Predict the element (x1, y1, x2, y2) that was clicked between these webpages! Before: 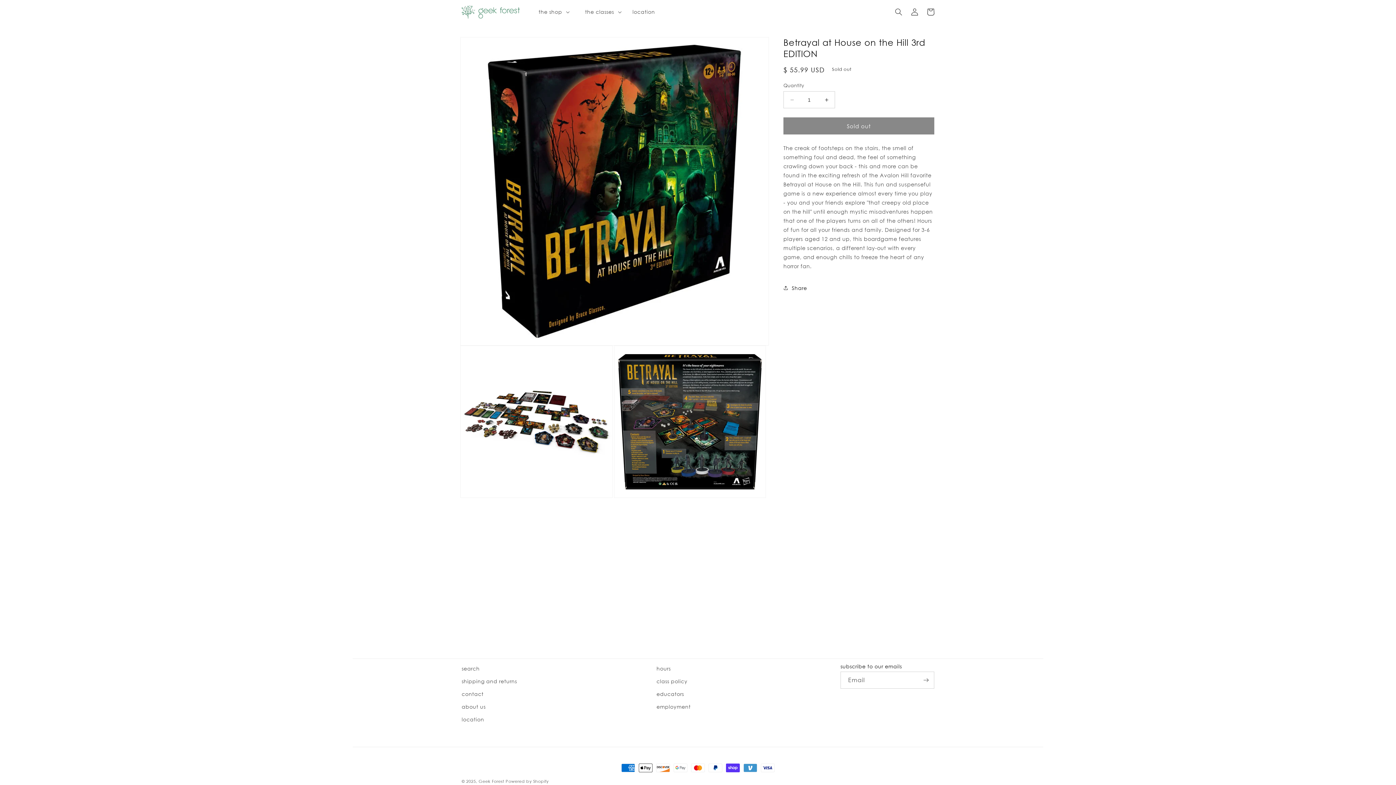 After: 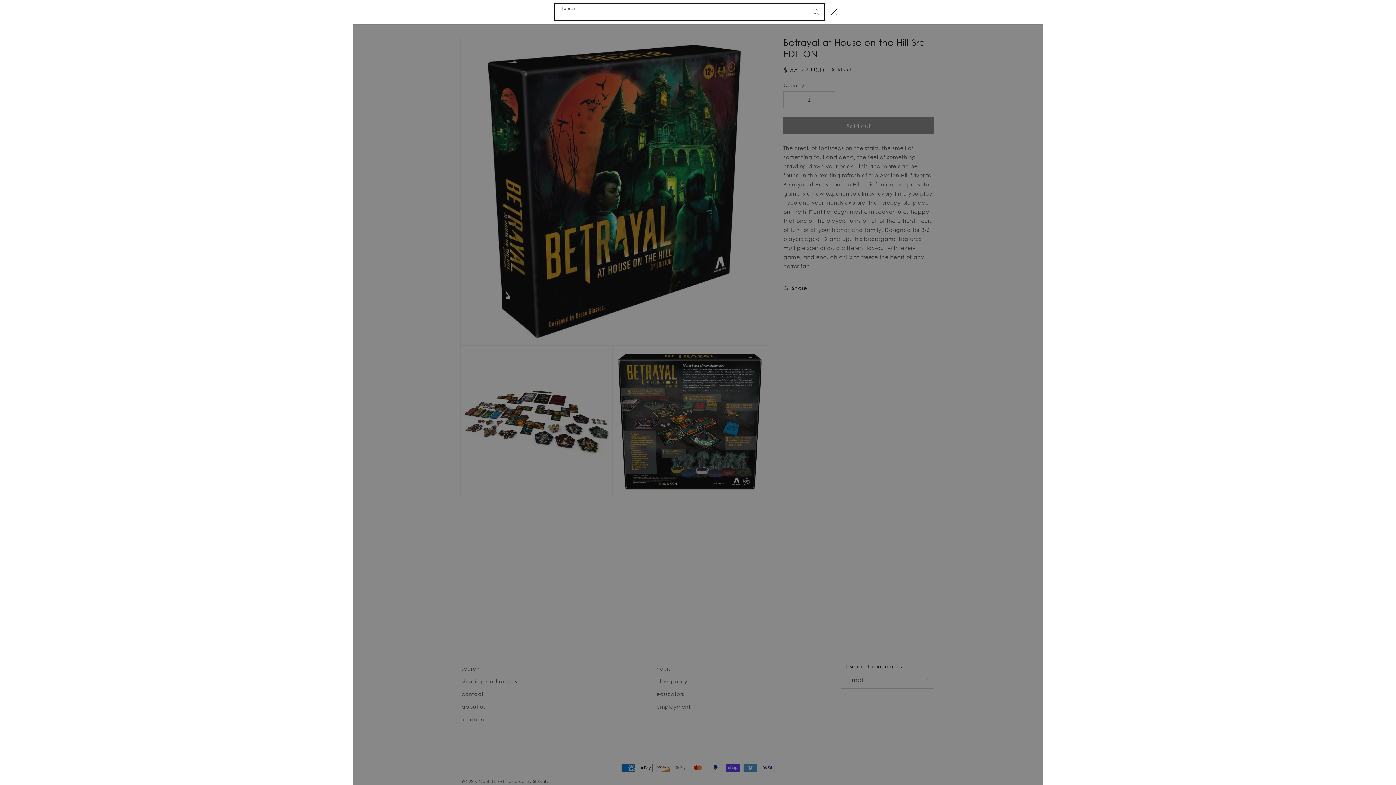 Action: bbox: (890, 4, 906, 20) label: Search